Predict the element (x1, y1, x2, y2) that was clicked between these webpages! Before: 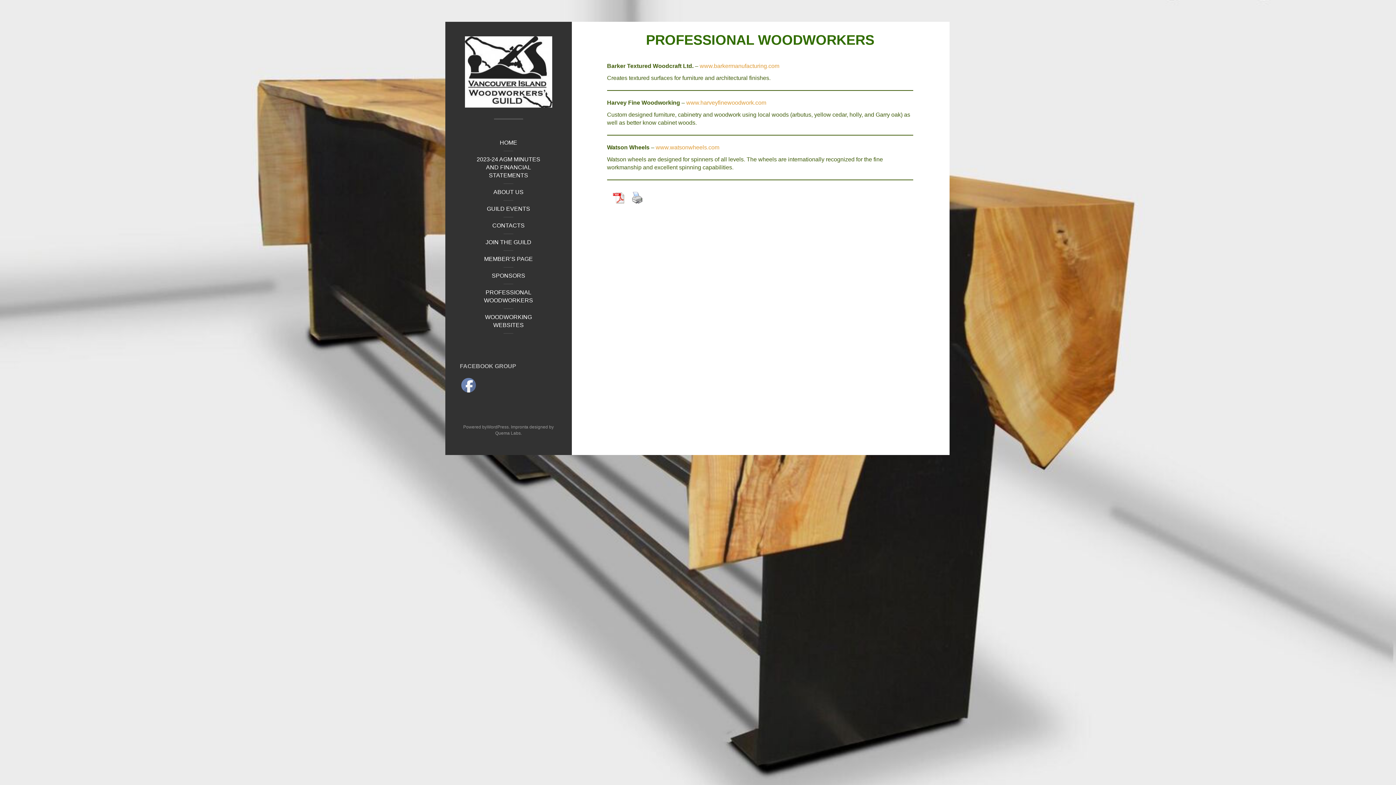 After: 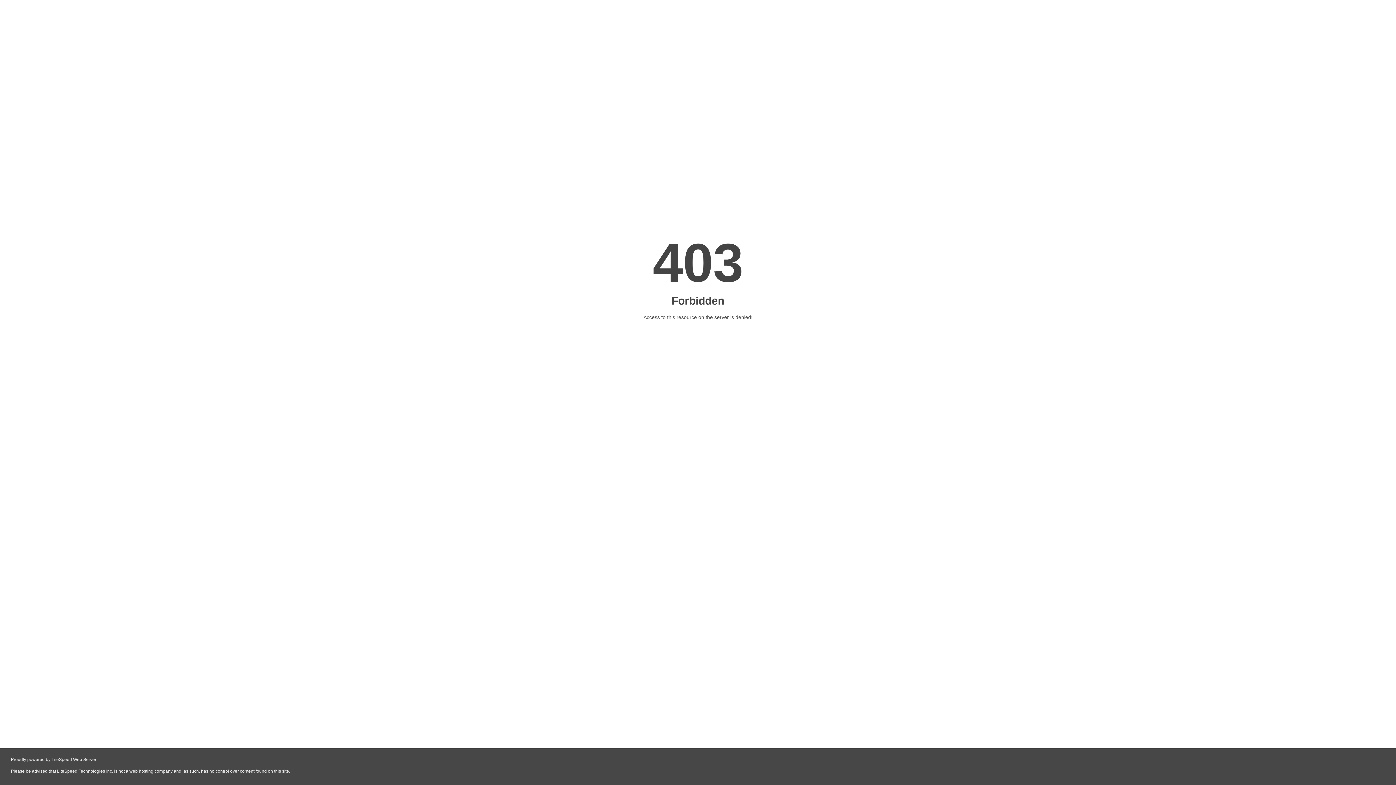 Action: bbox: (655, 144, 719, 150) label: www.watsonwheels.com